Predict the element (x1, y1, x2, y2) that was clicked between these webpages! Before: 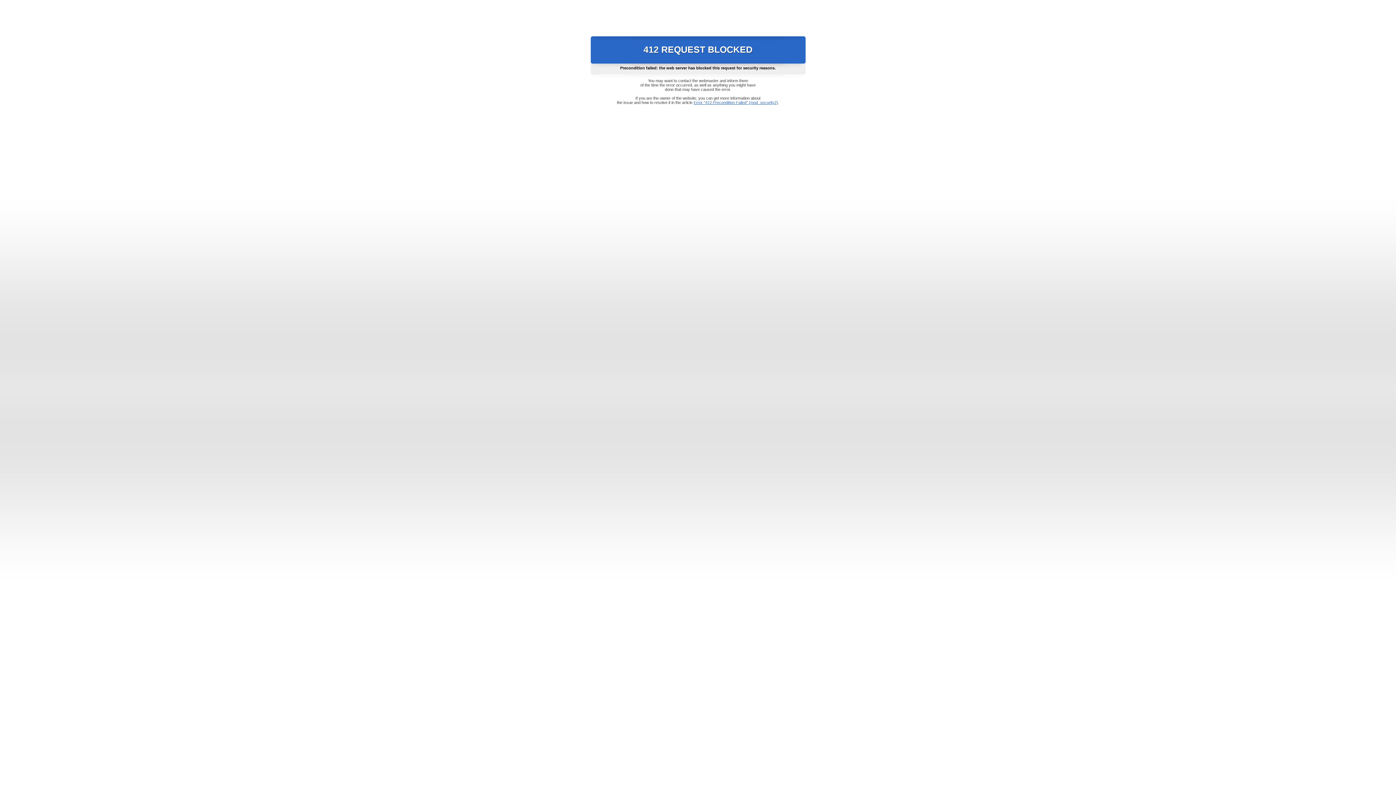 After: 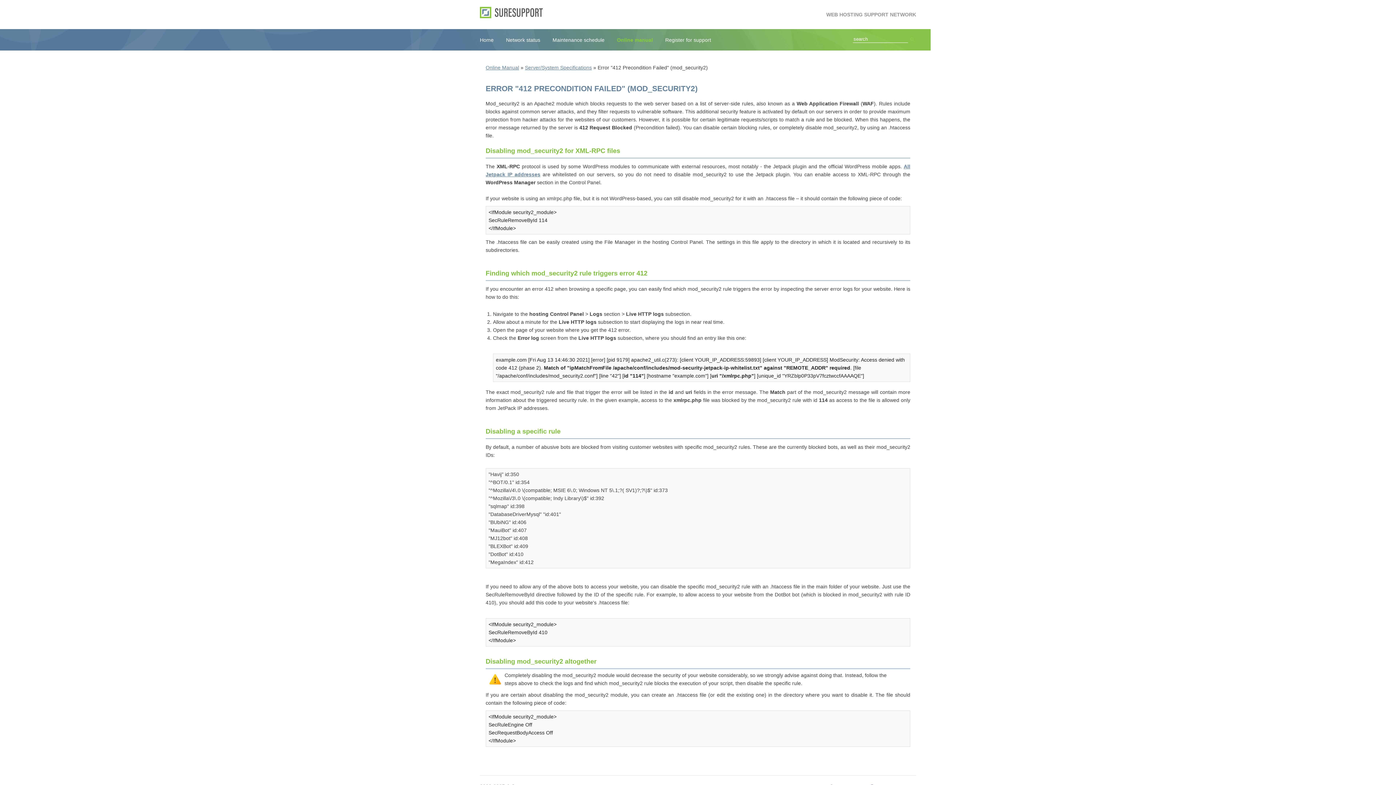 Action: bbox: (693, 100, 778, 104) label: Error "412 Precondition Failed" (mod_security2)